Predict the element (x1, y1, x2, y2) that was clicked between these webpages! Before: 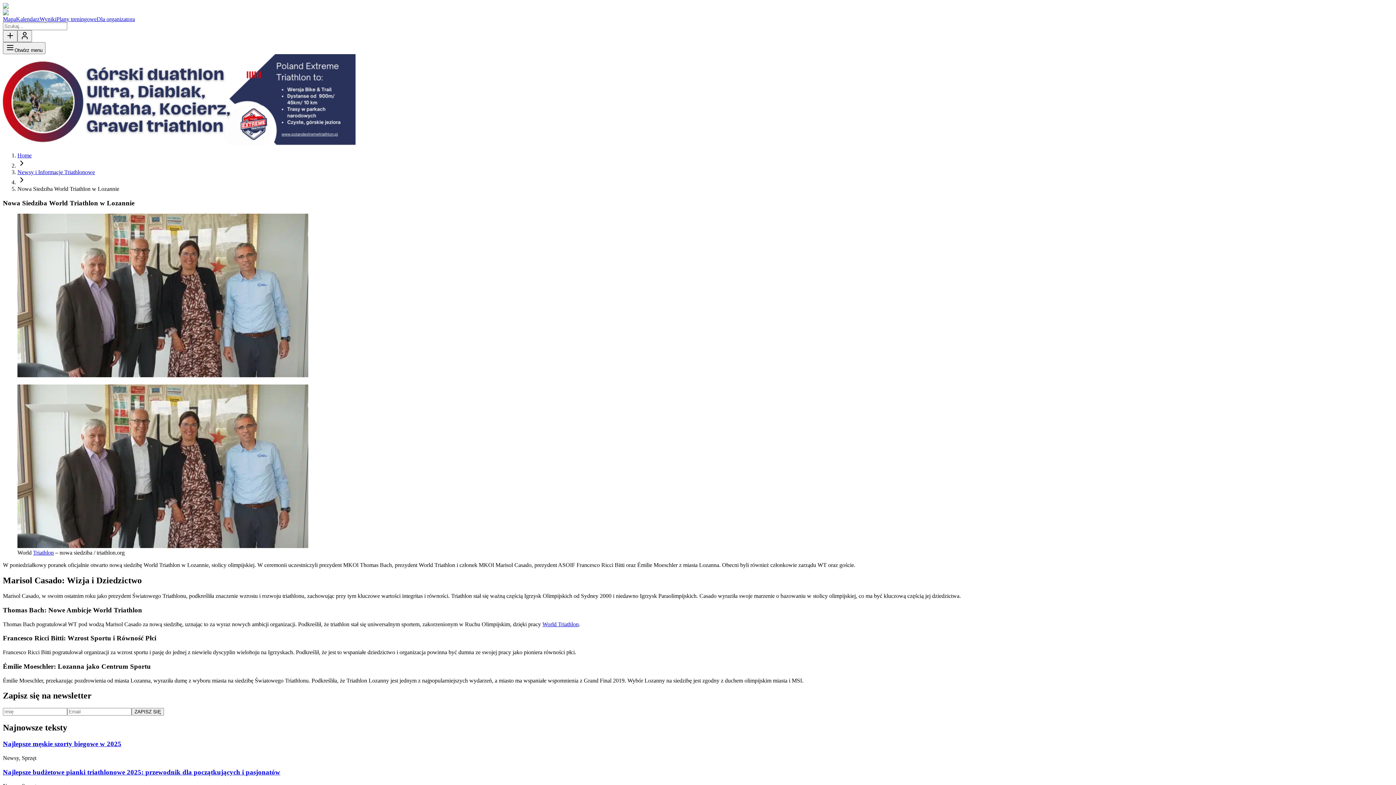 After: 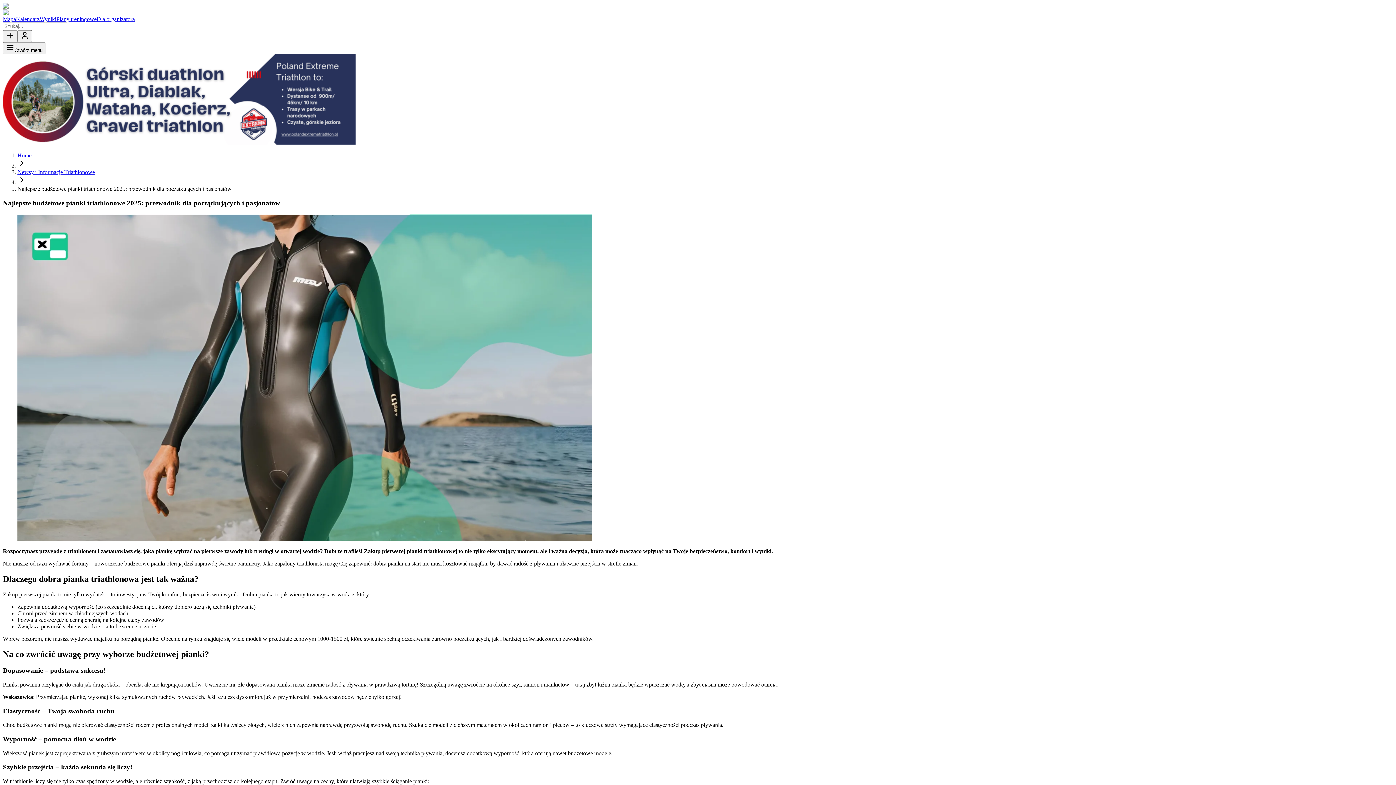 Action: label: Najlepsze budżetowe pianki triathlonowe 2025: przewodnik dla początkujących i pasjonatów bbox: (2, 768, 1393, 776)